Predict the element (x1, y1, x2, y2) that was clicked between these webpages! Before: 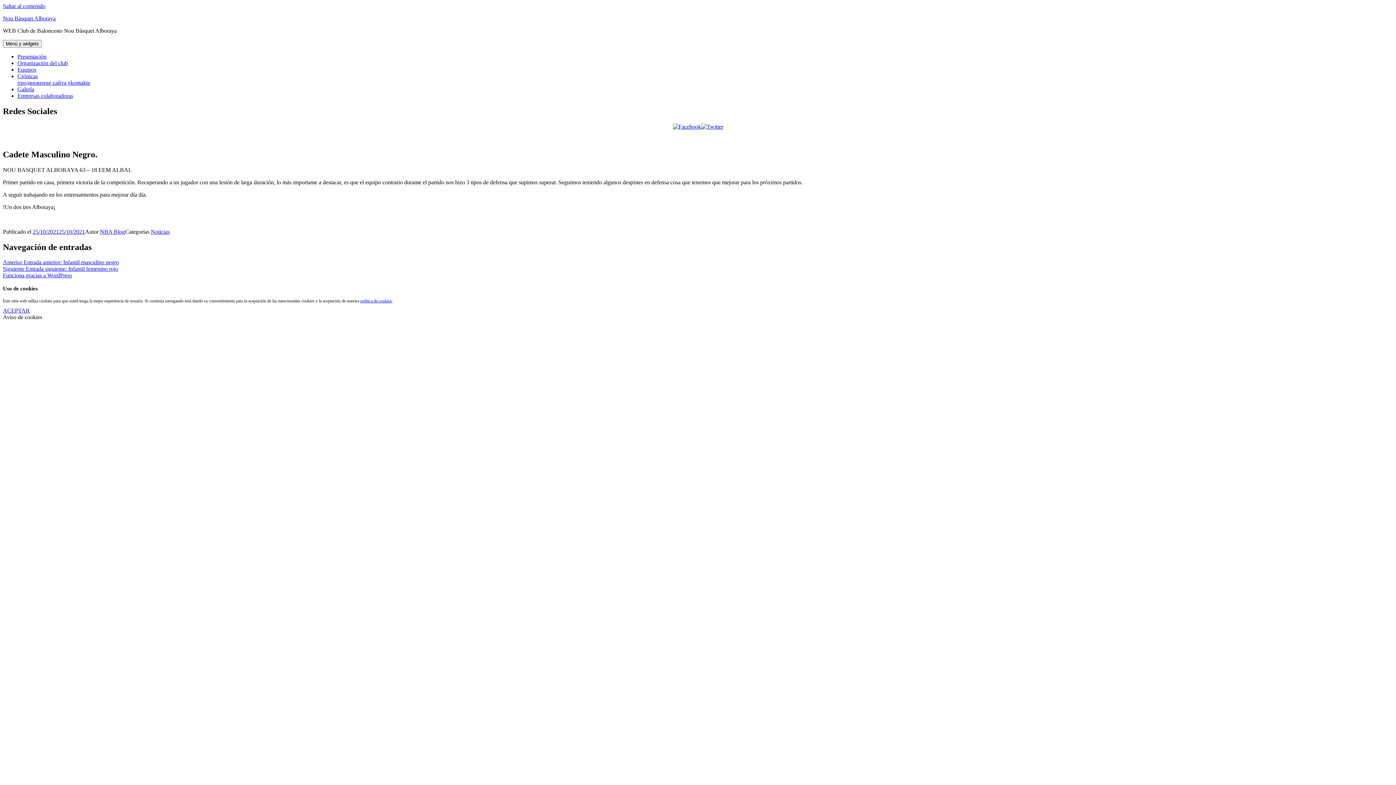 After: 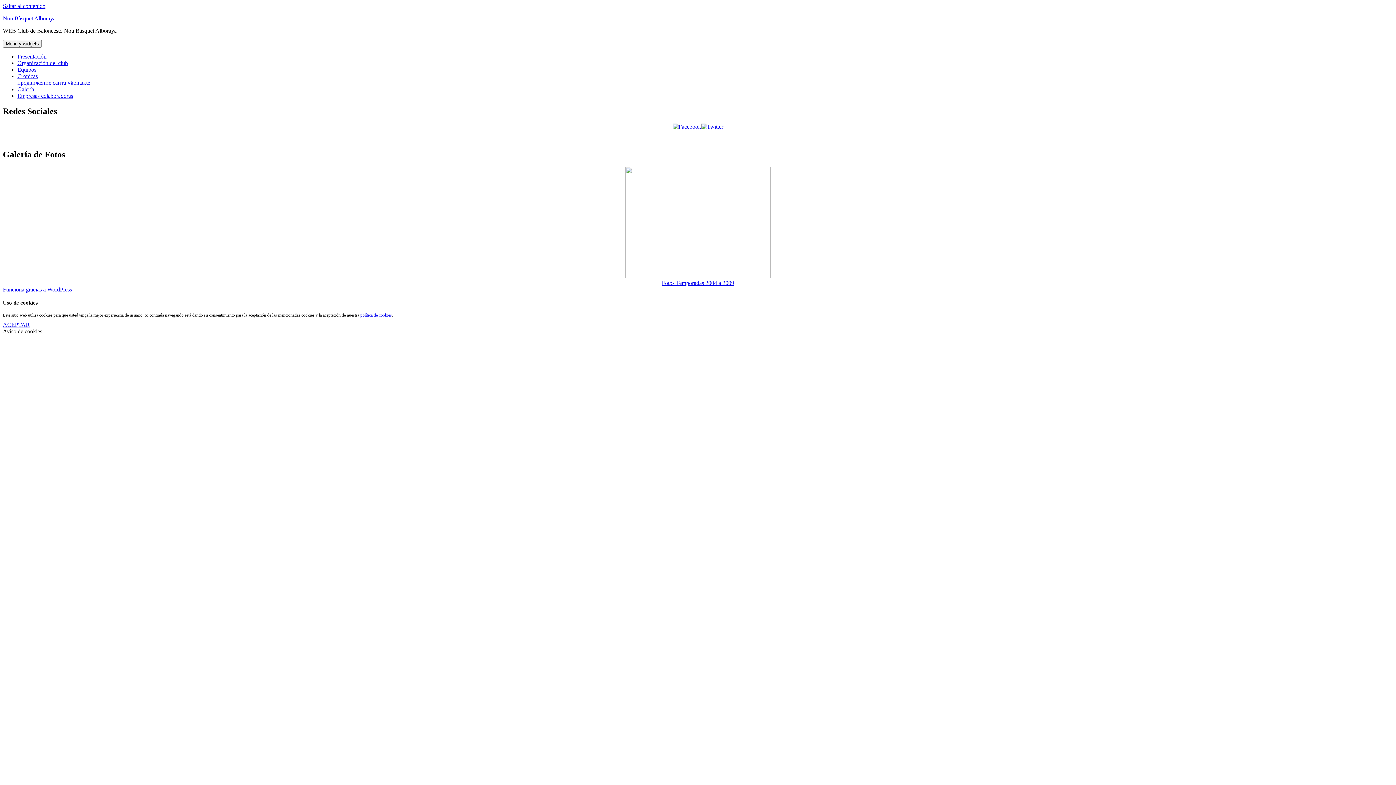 Action: label: Galería bbox: (17, 86, 34, 92)